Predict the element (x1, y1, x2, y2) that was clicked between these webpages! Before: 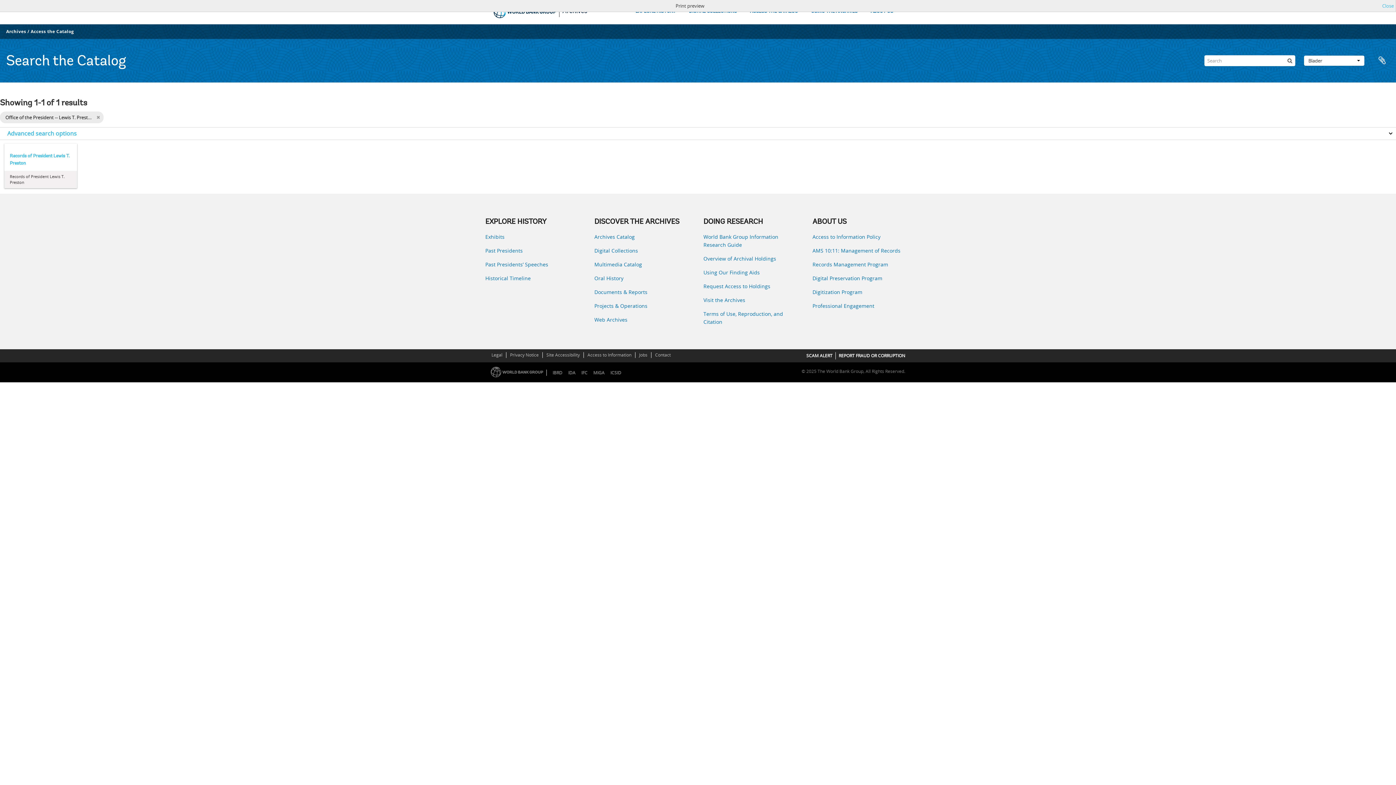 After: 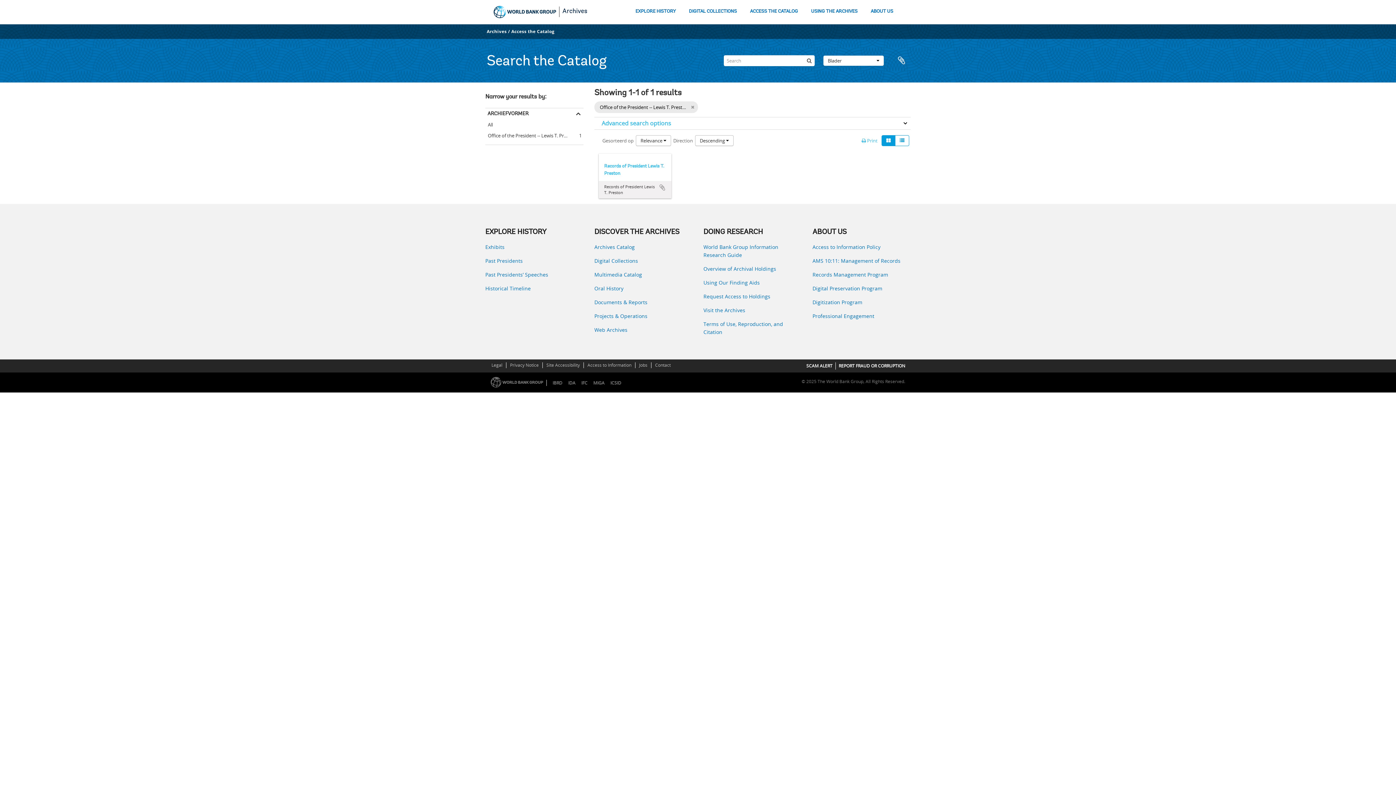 Action: label: Close bbox: (1382, 1, 1394, 9)